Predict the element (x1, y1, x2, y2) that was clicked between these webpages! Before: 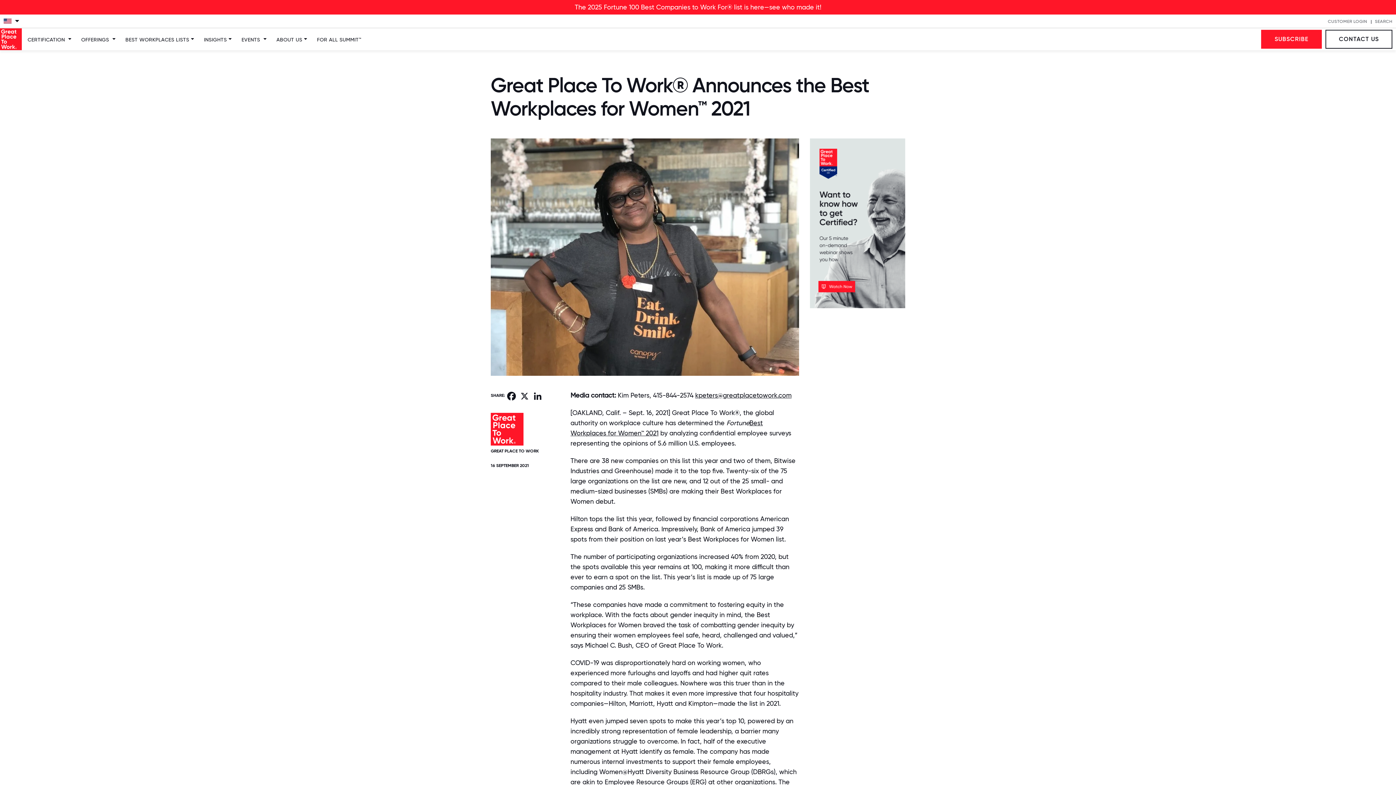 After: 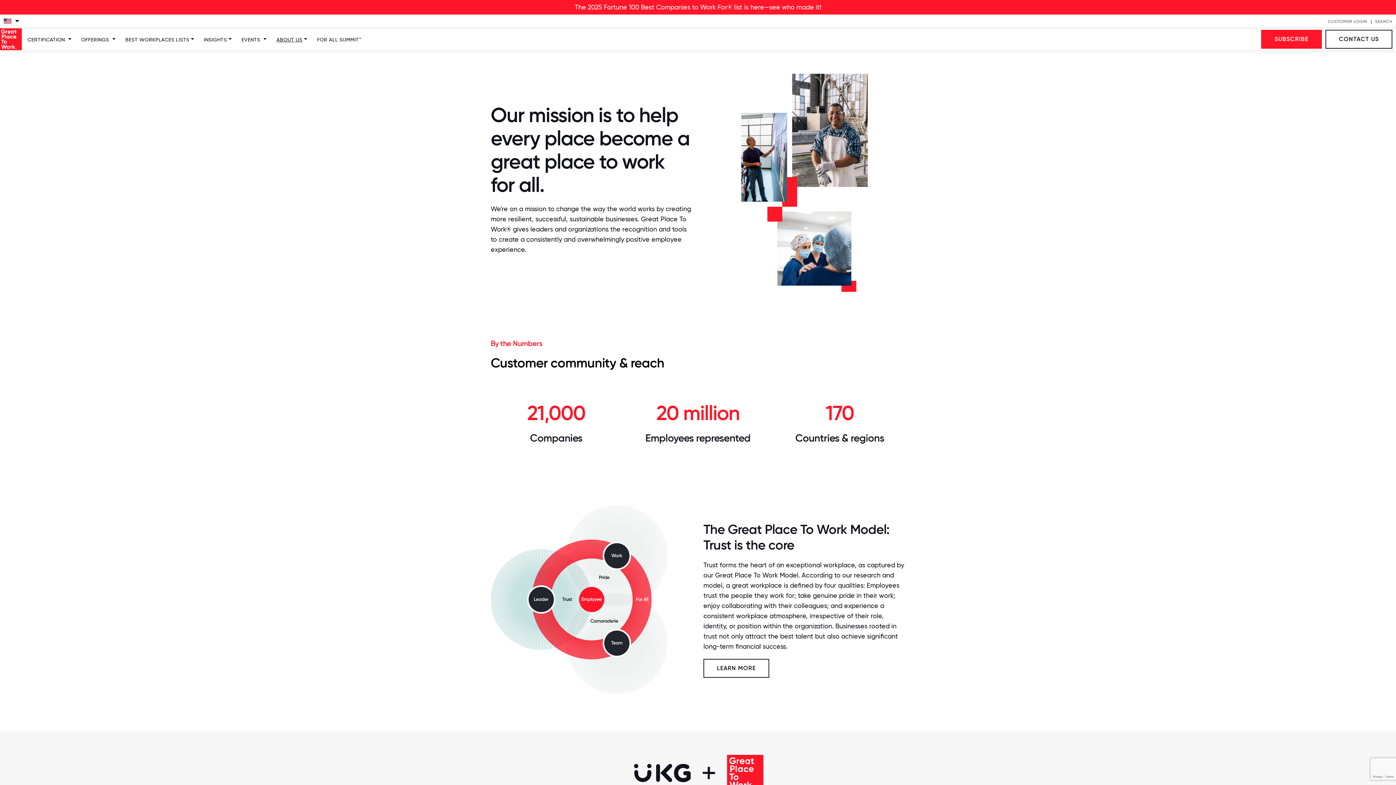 Action: bbox: (276, 28, 302, 50) label: ABOUT US